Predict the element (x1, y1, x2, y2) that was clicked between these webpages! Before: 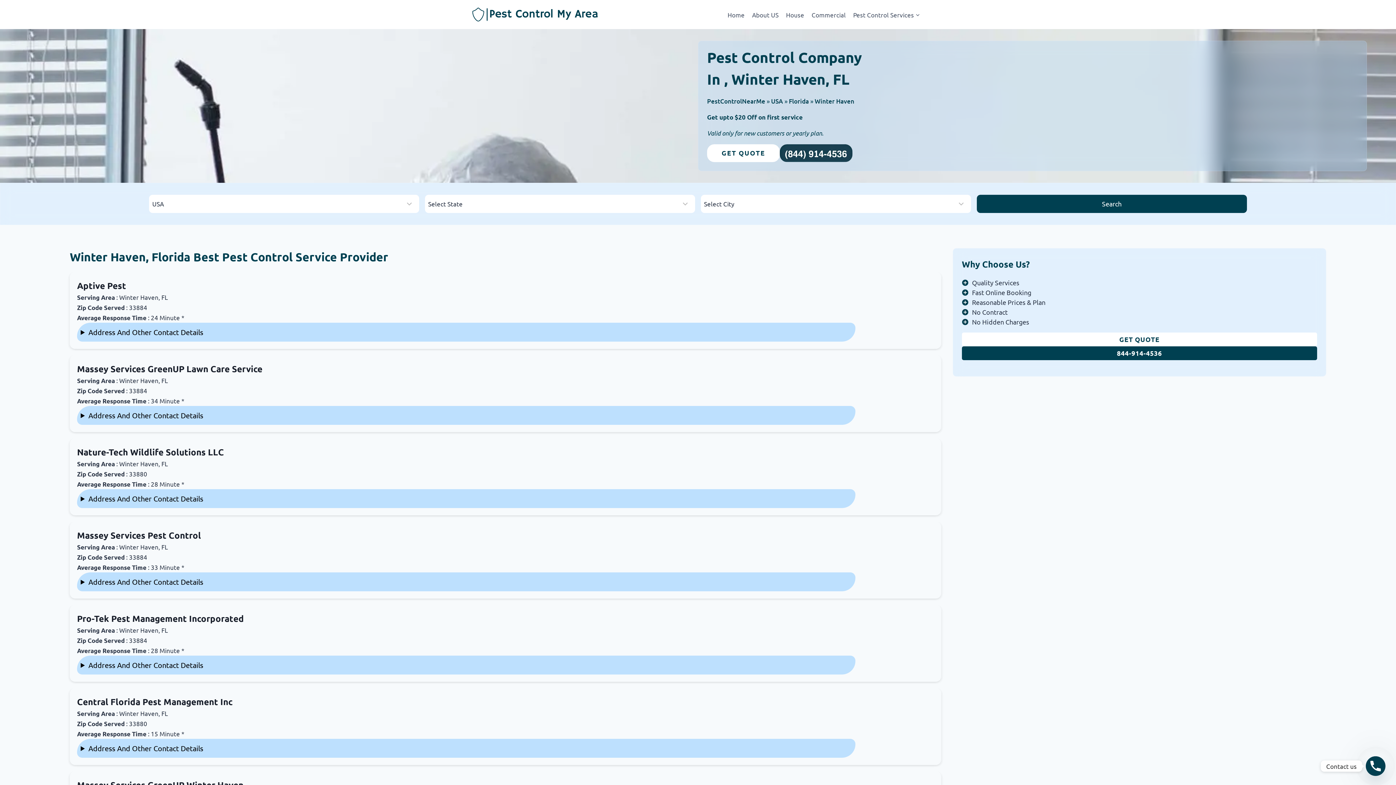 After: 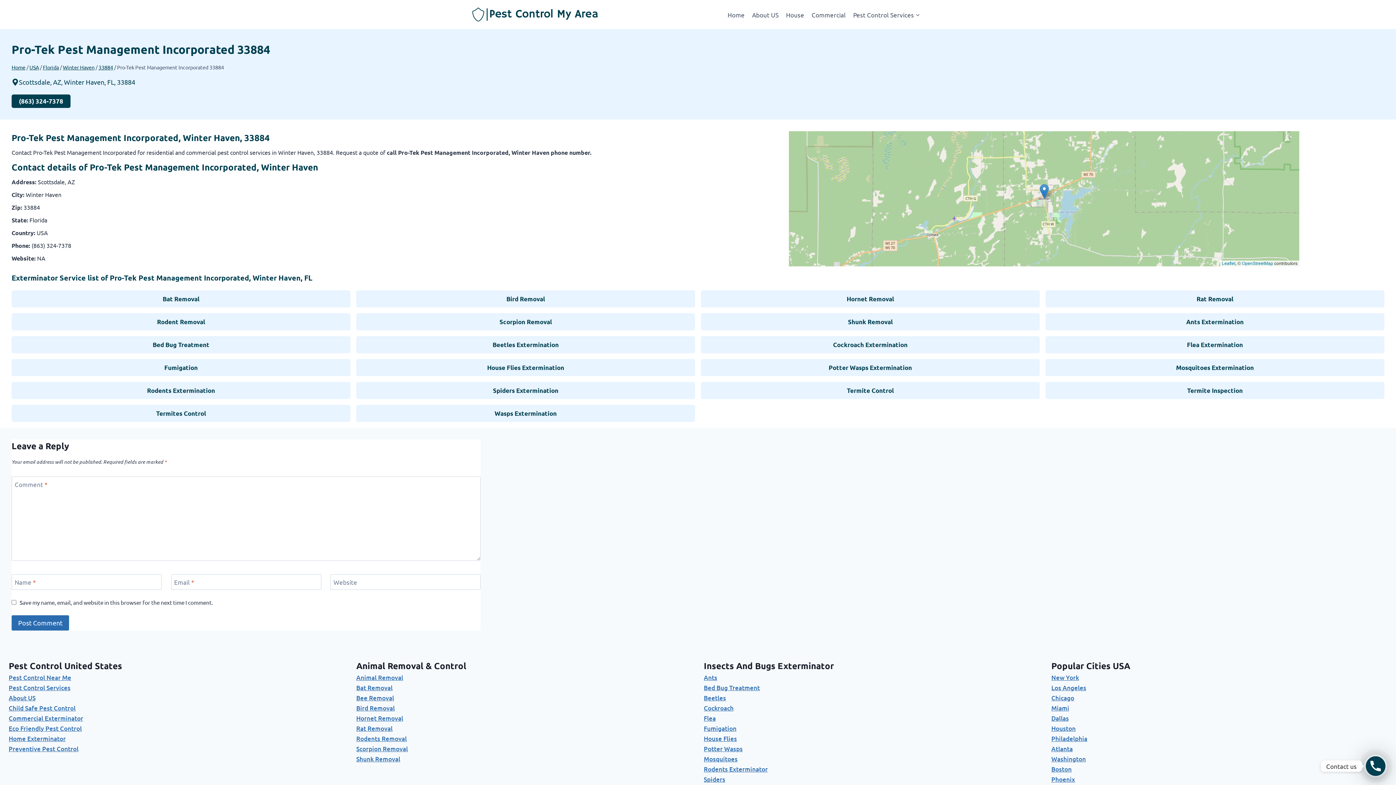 Action: bbox: (77, 612, 244, 624) label: Pro-Tek Pest Management Incorporated